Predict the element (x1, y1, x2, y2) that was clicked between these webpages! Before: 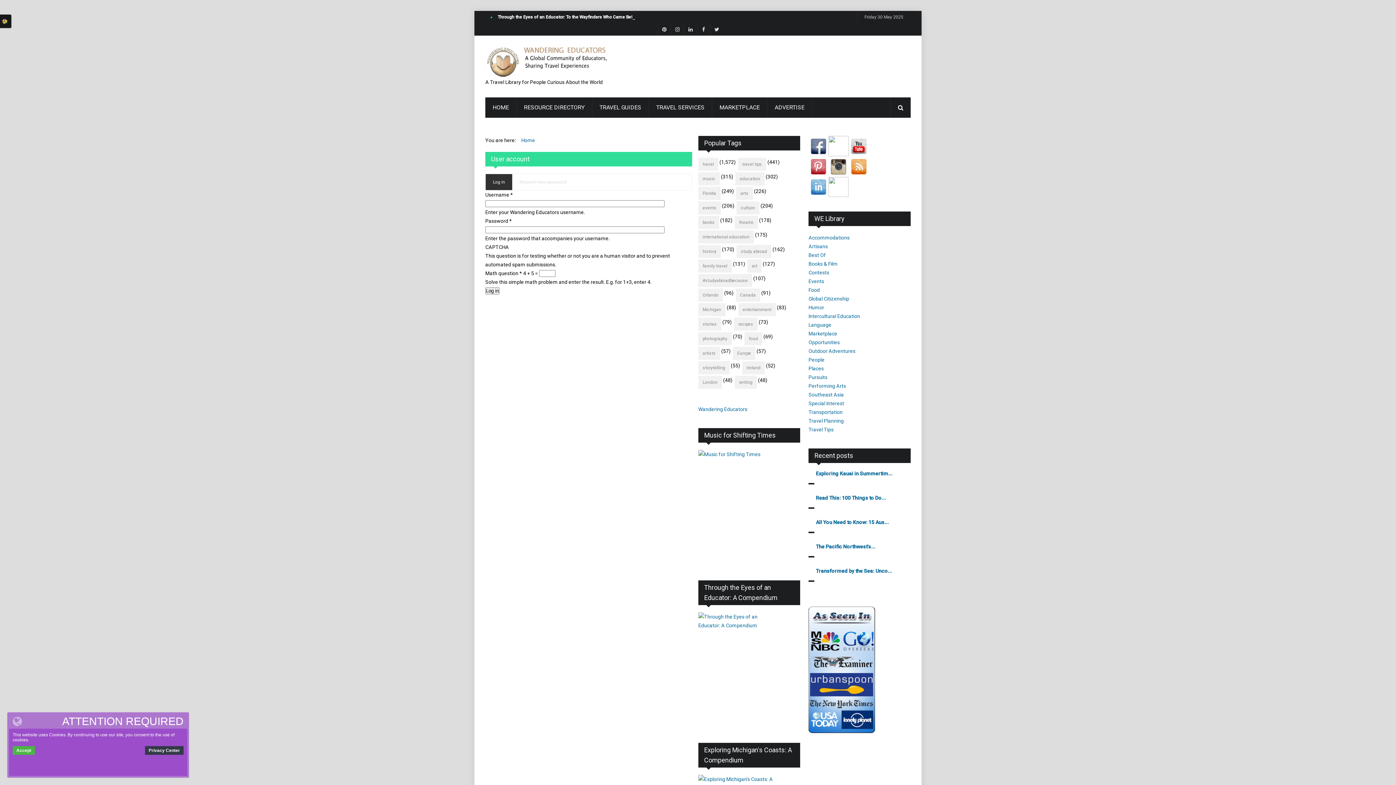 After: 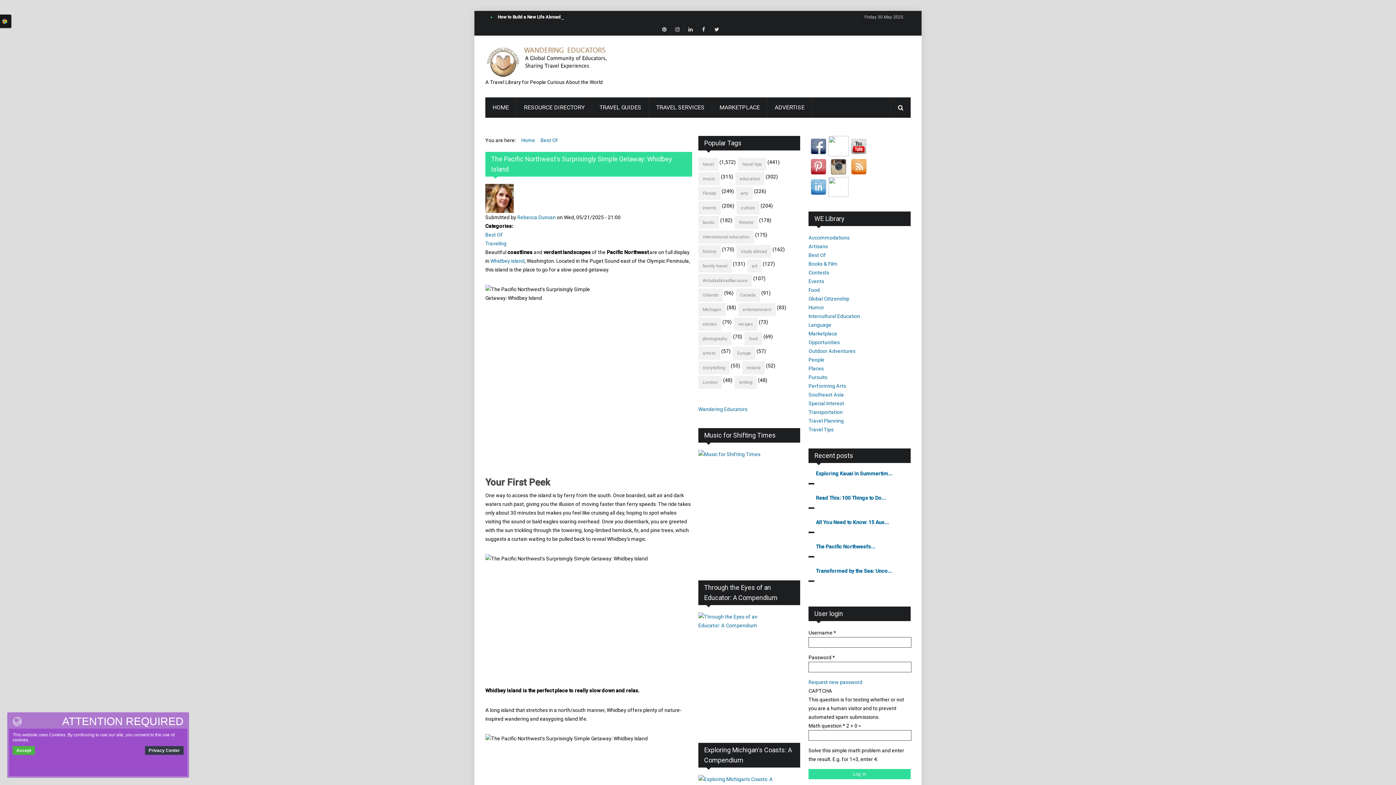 Action: bbox: (816, 544, 875, 549) label: The Pacific Northwest's...